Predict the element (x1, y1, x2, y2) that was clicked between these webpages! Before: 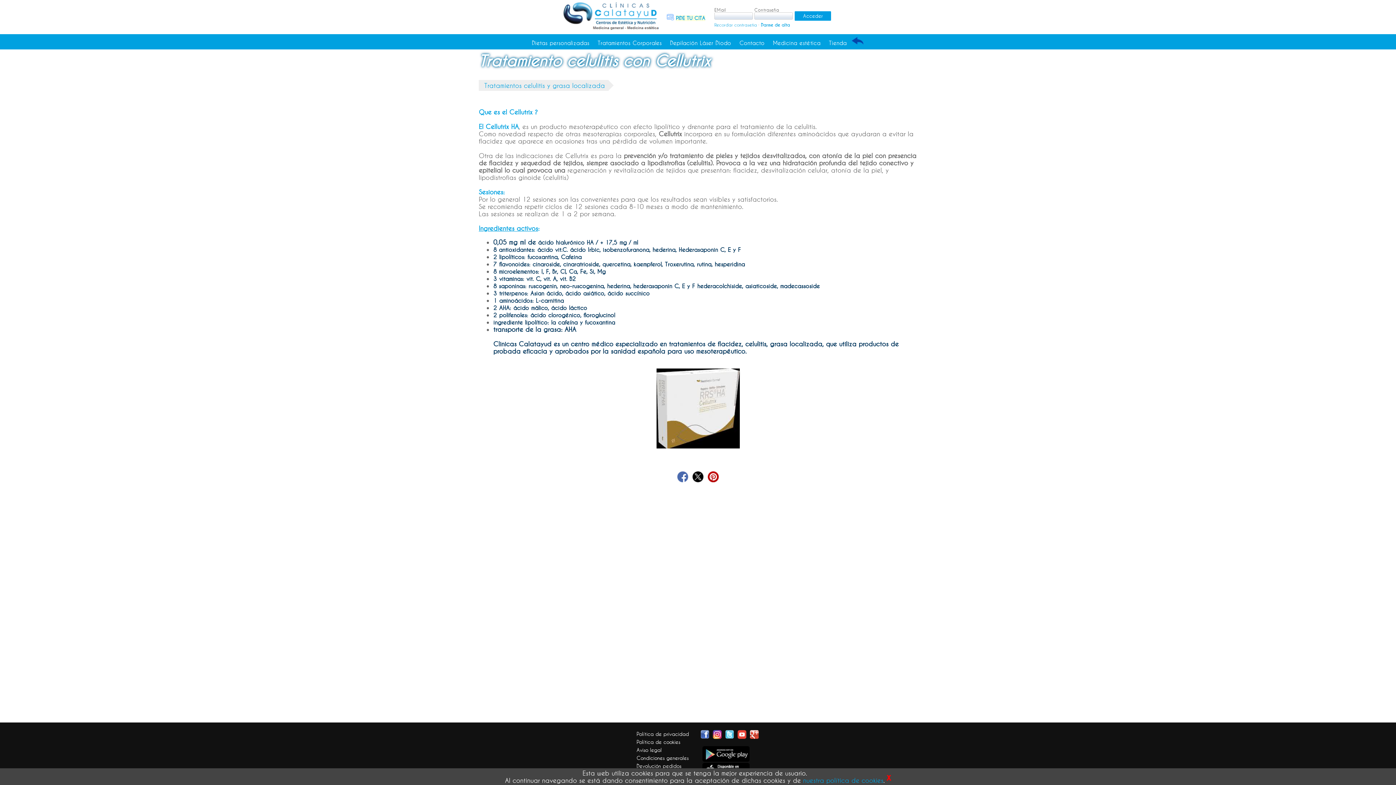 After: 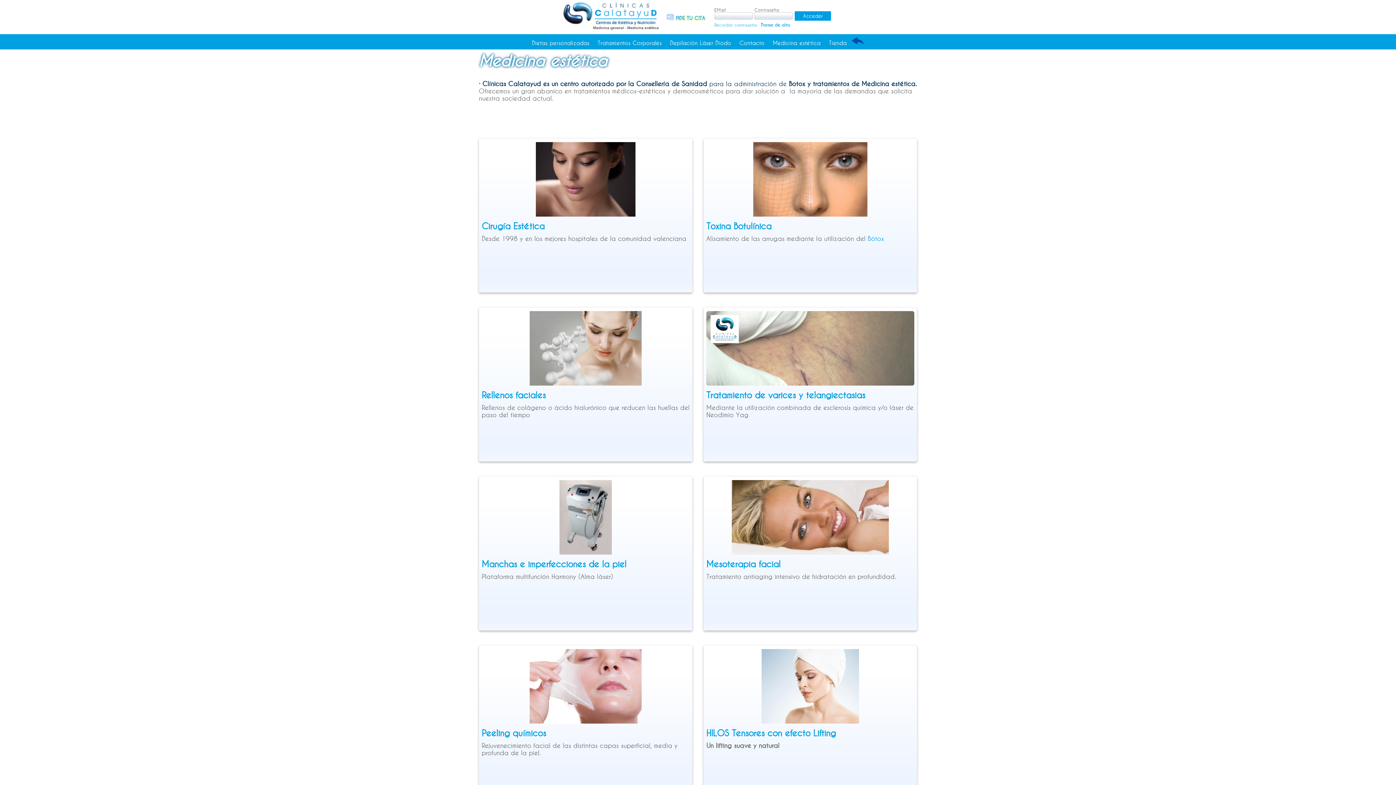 Action: label: Medicina estética bbox: (773, 39, 820, 46)